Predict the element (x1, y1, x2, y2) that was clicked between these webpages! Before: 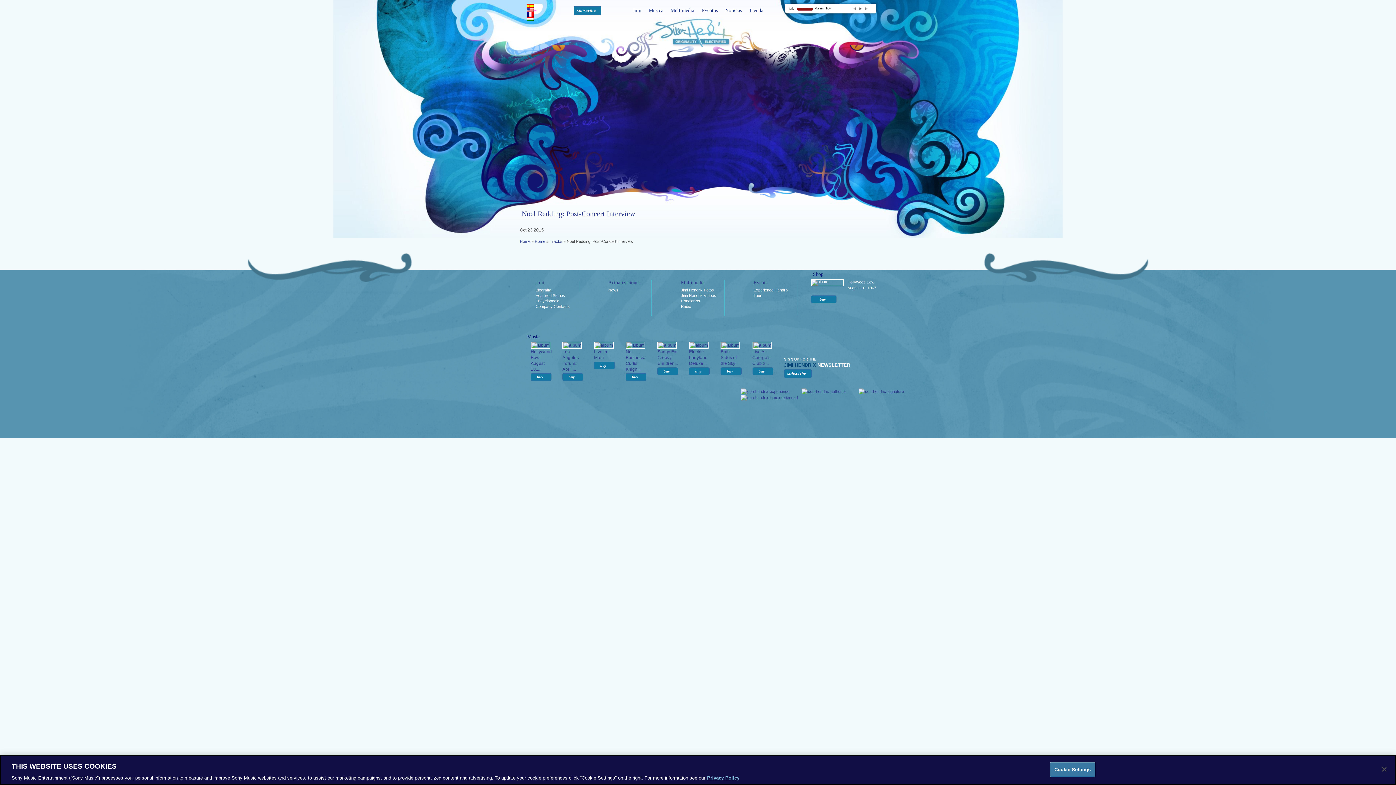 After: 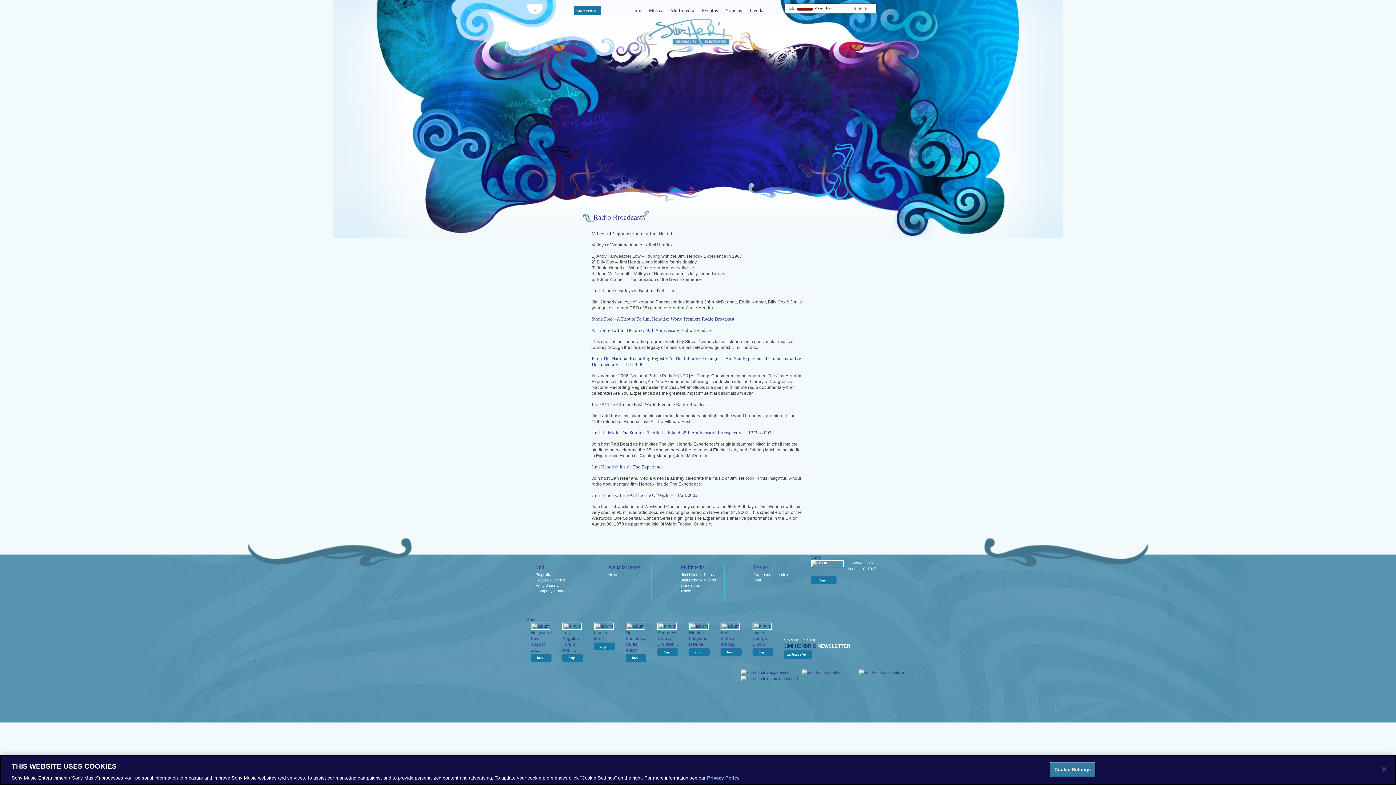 Action: label: Radio bbox: (681, 304, 691, 308)